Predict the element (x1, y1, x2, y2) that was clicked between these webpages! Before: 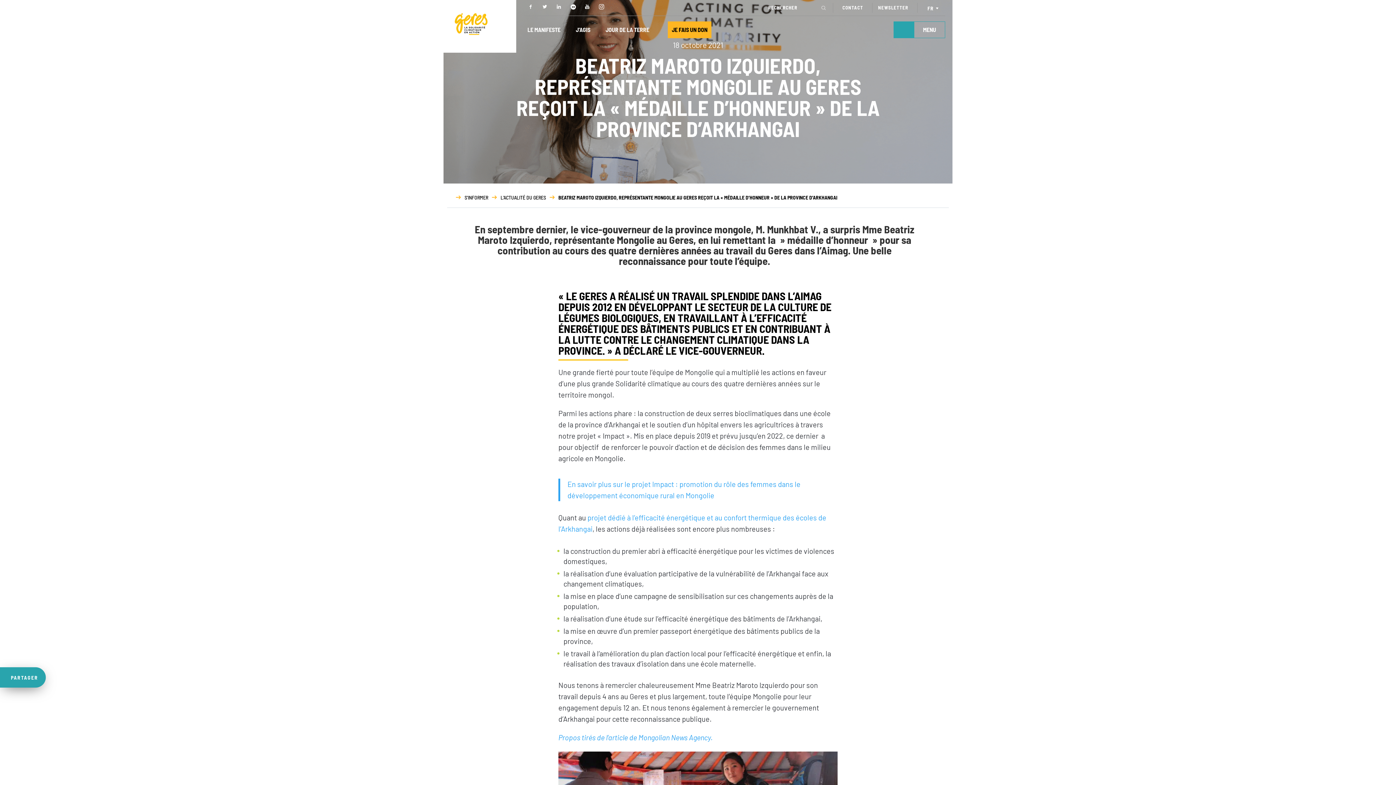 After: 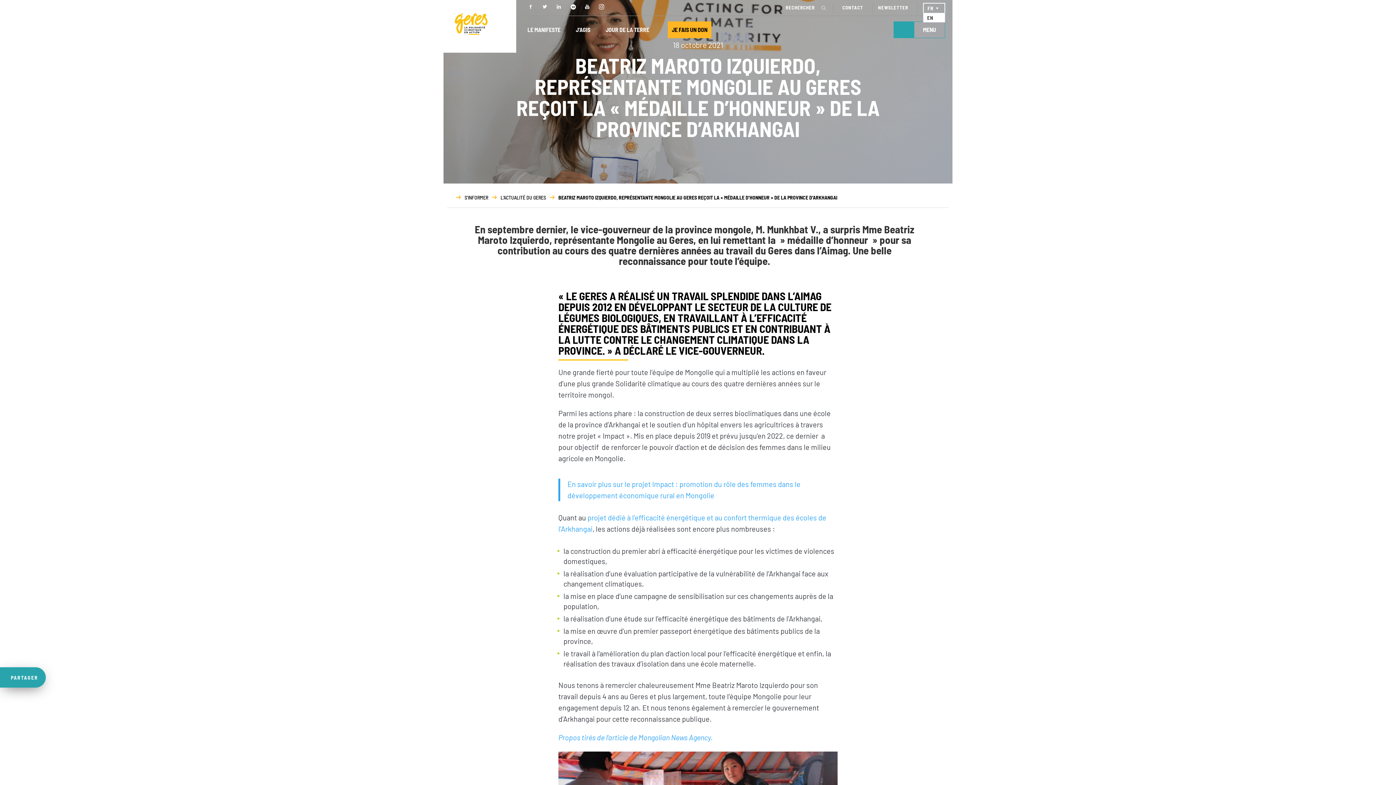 Action: bbox: (923, 2, 945, 12) label: FR